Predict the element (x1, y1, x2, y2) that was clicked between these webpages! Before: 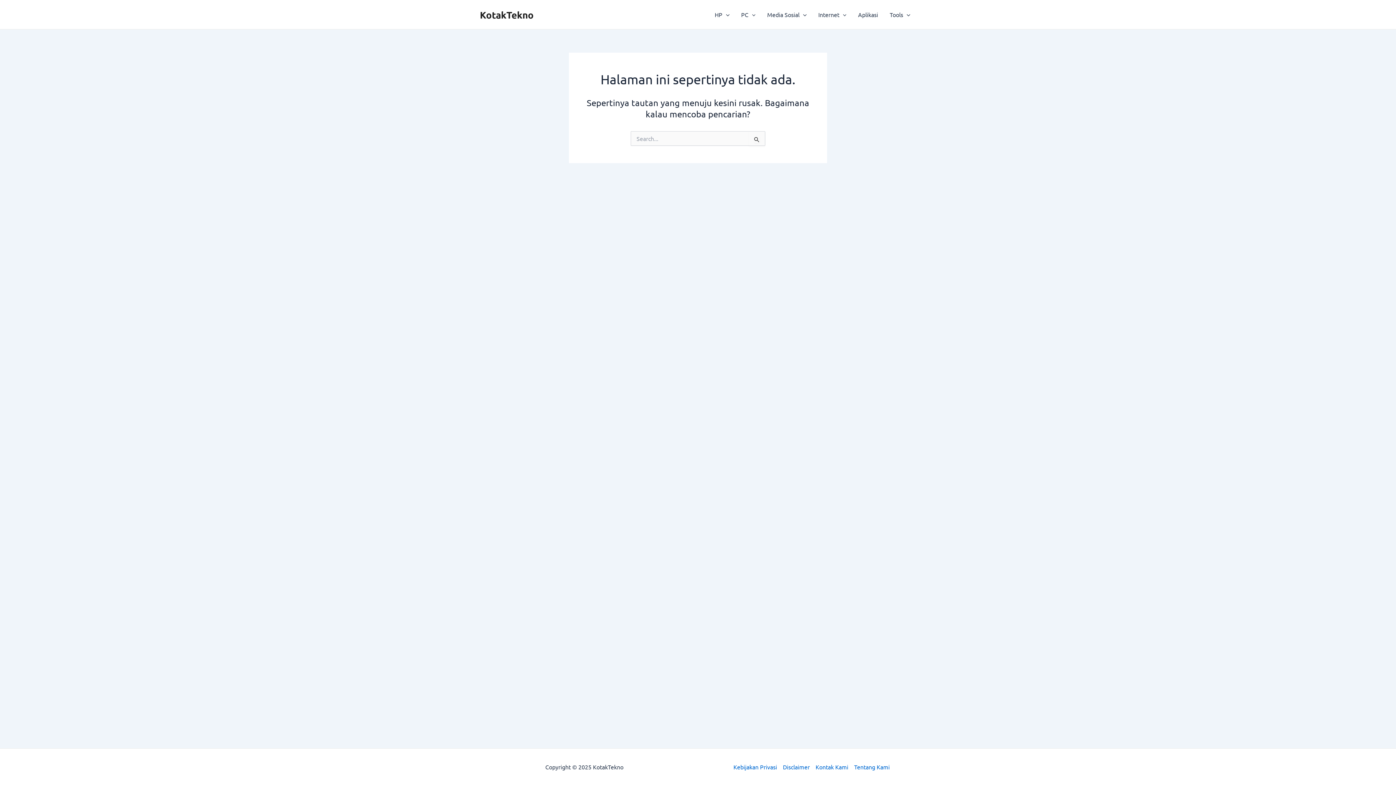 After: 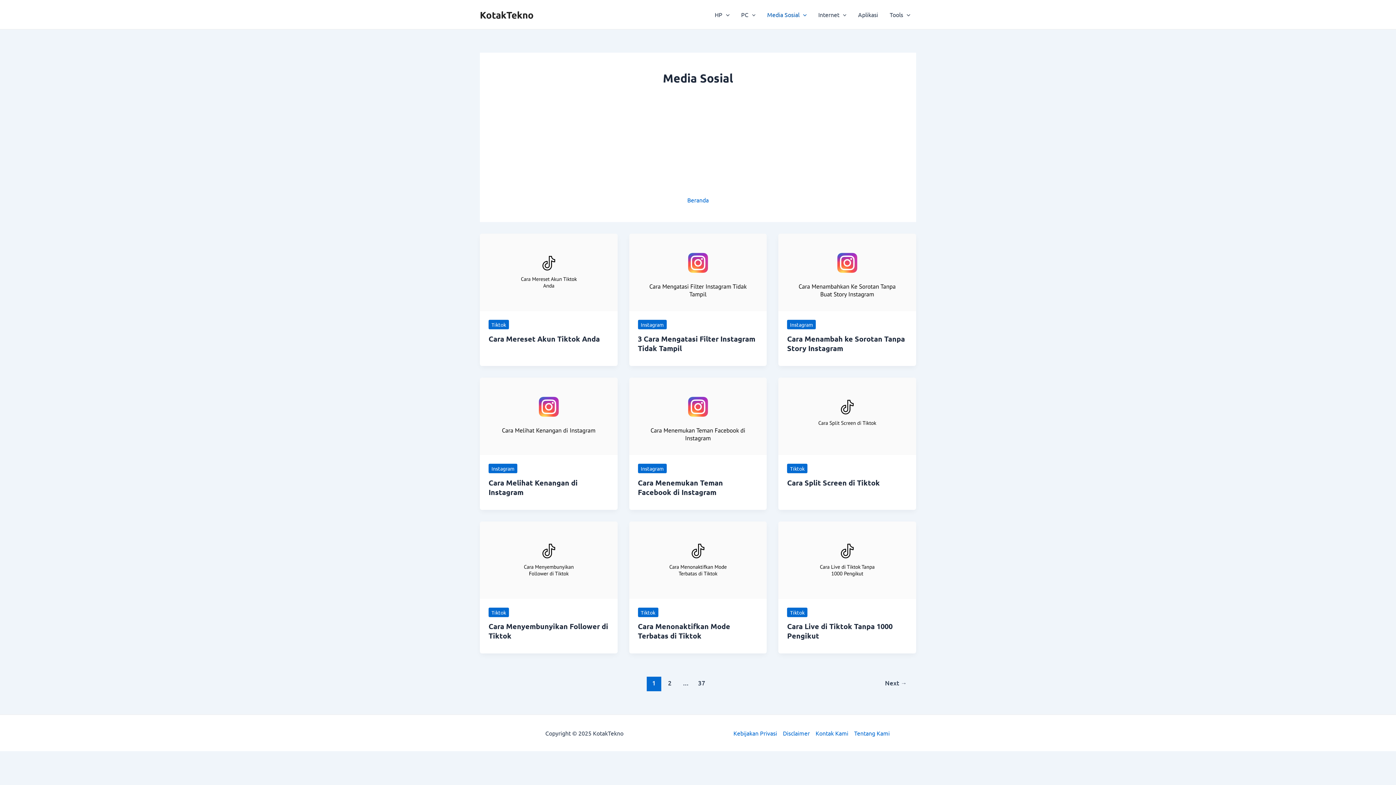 Action: label: Media Sosial bbox: (761, 0, 812, 29)